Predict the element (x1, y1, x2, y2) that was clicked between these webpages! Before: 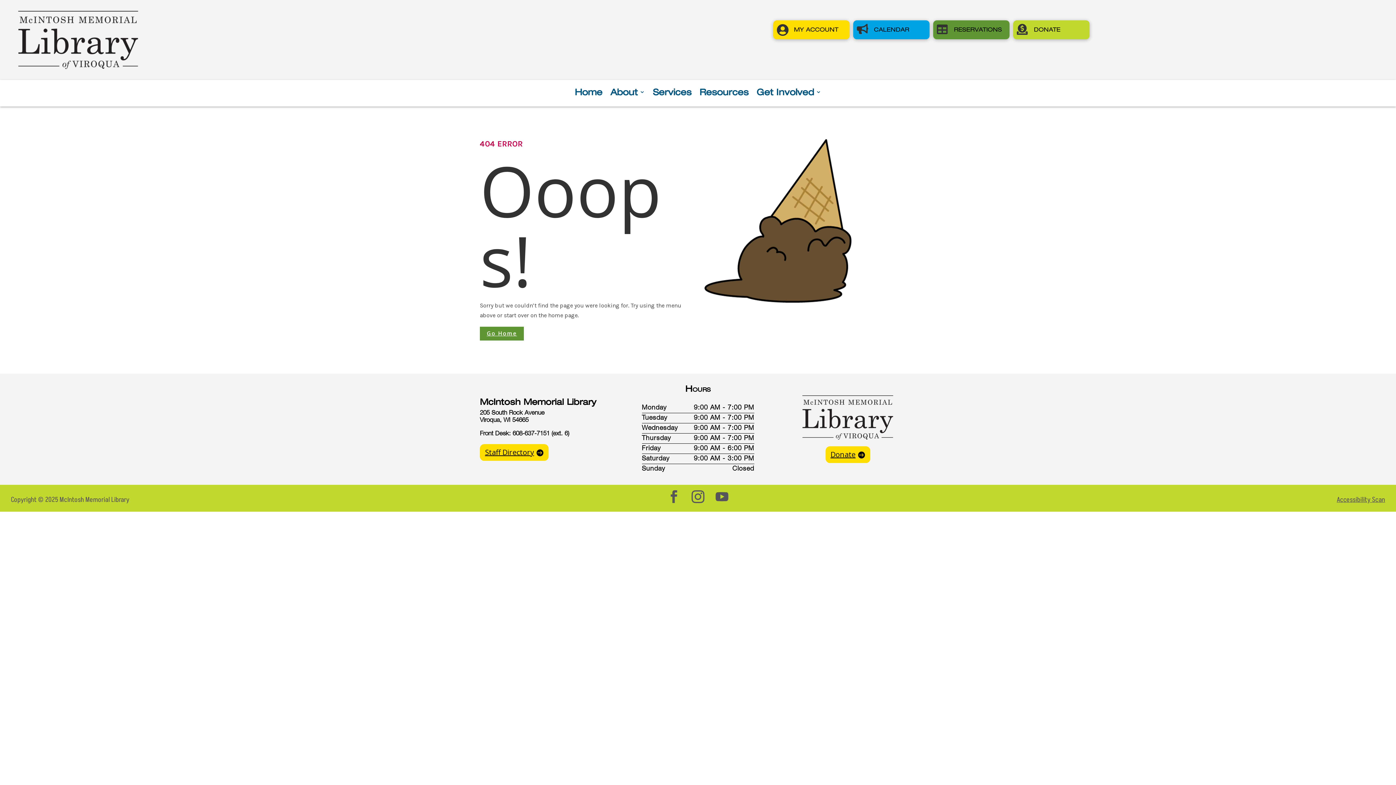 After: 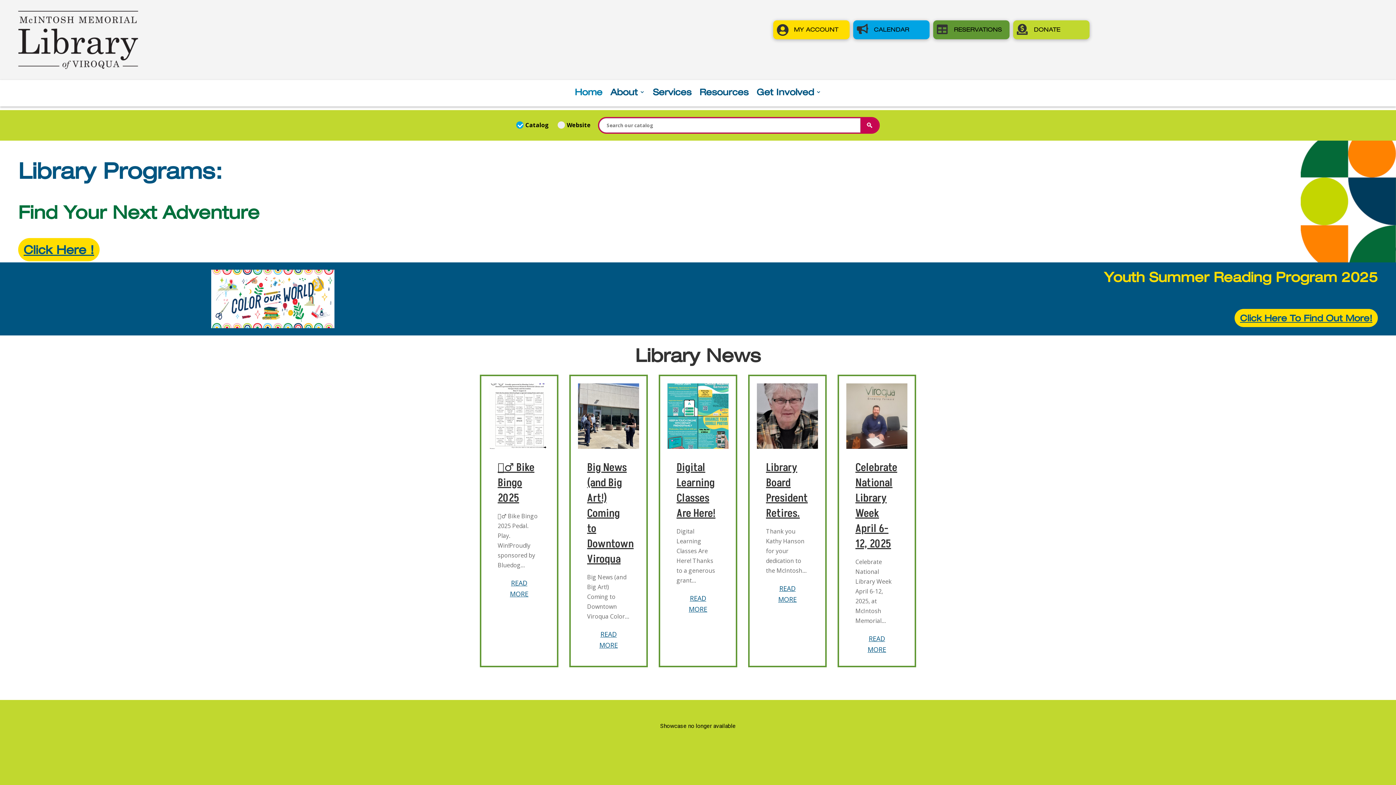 Action: bbox: (574, 89, 602, 99) label: Home